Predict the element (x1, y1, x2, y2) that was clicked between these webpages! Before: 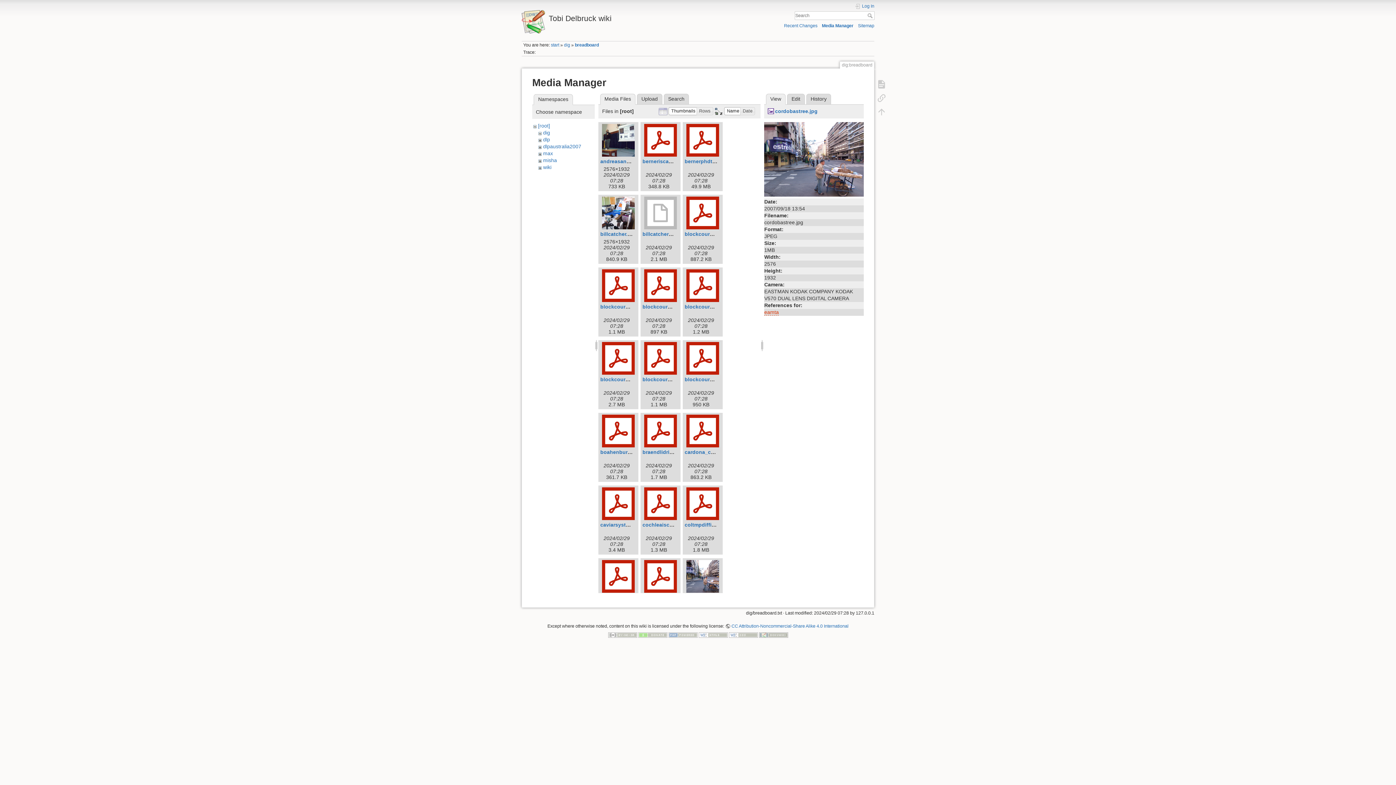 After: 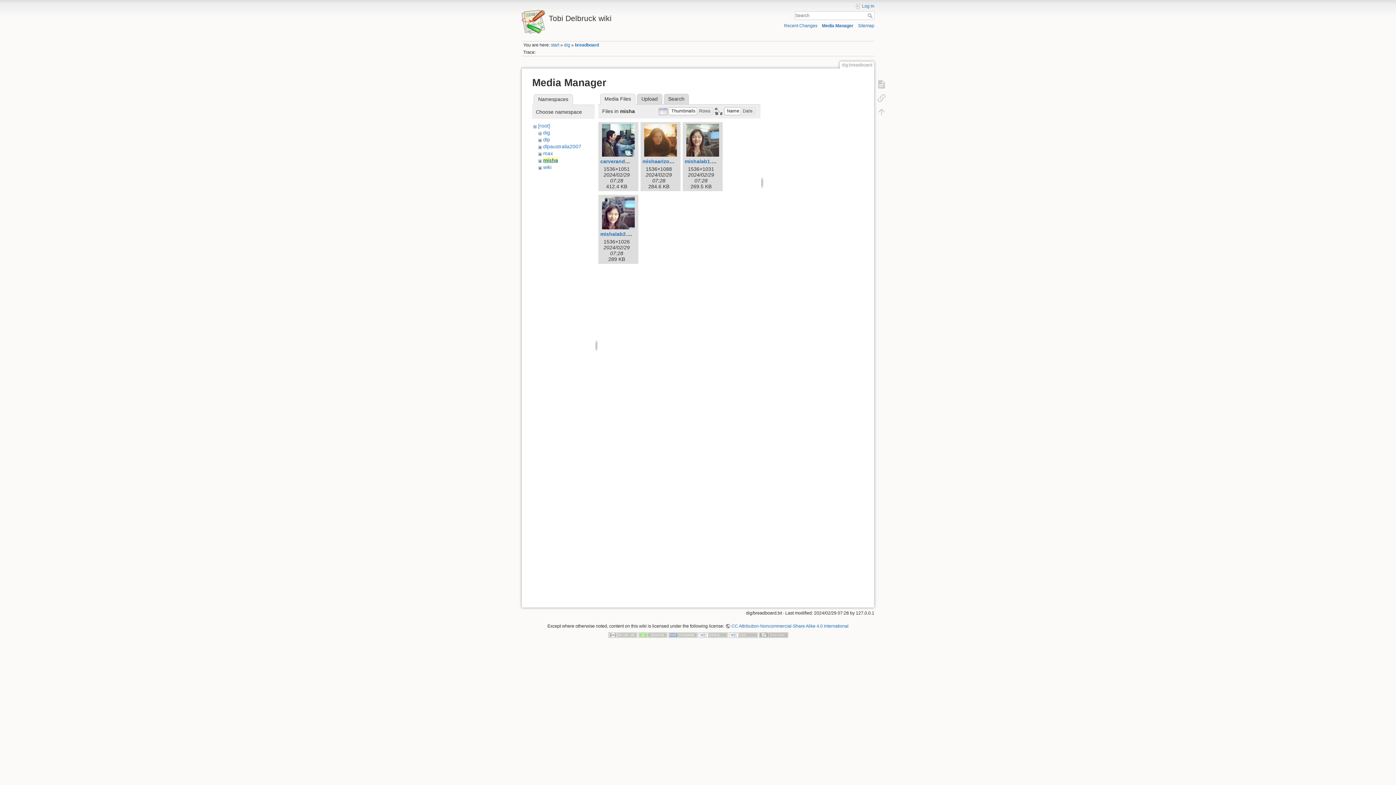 Action: bbox: (543, 157, 557, 163) label: misha